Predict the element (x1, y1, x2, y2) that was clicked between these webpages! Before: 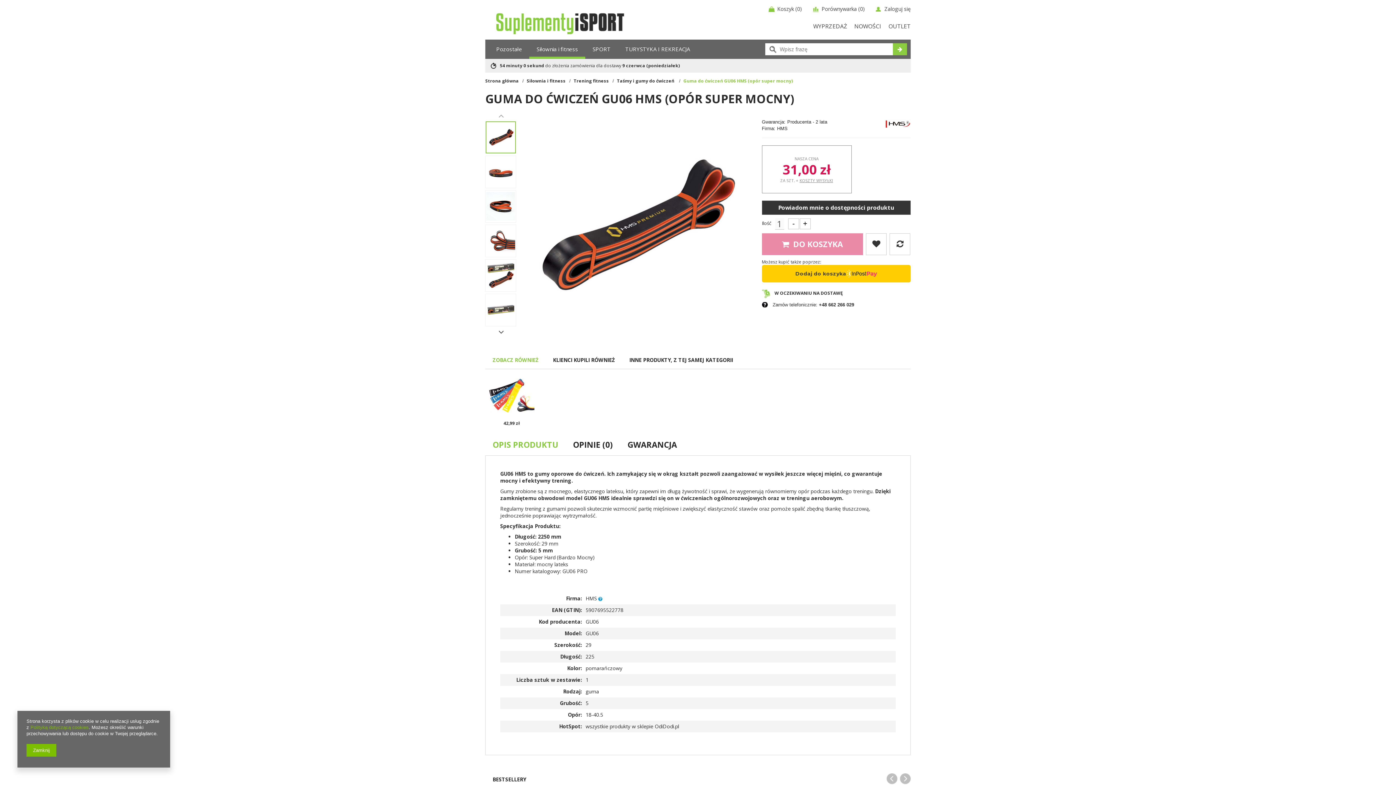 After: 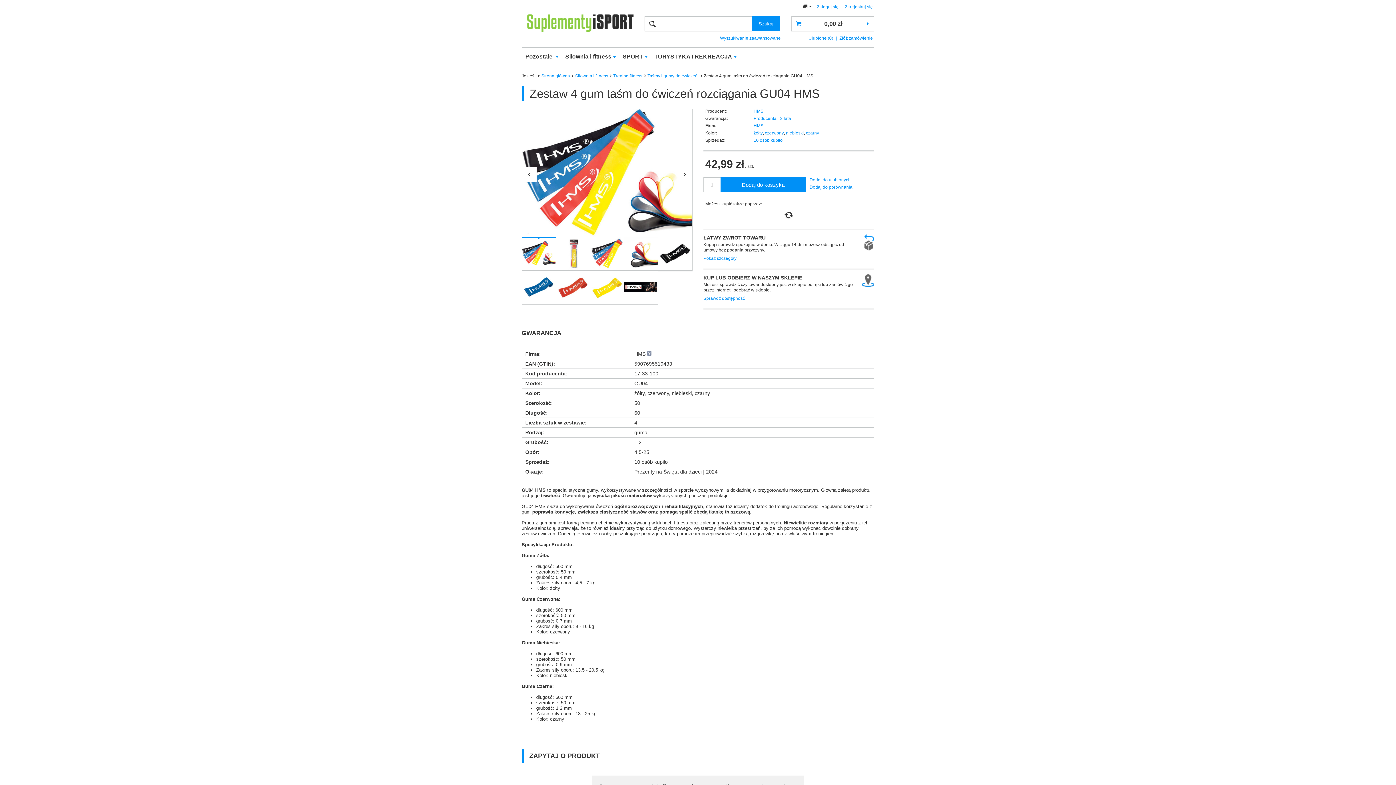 Action: bbox: (489, 374, 534, 418)